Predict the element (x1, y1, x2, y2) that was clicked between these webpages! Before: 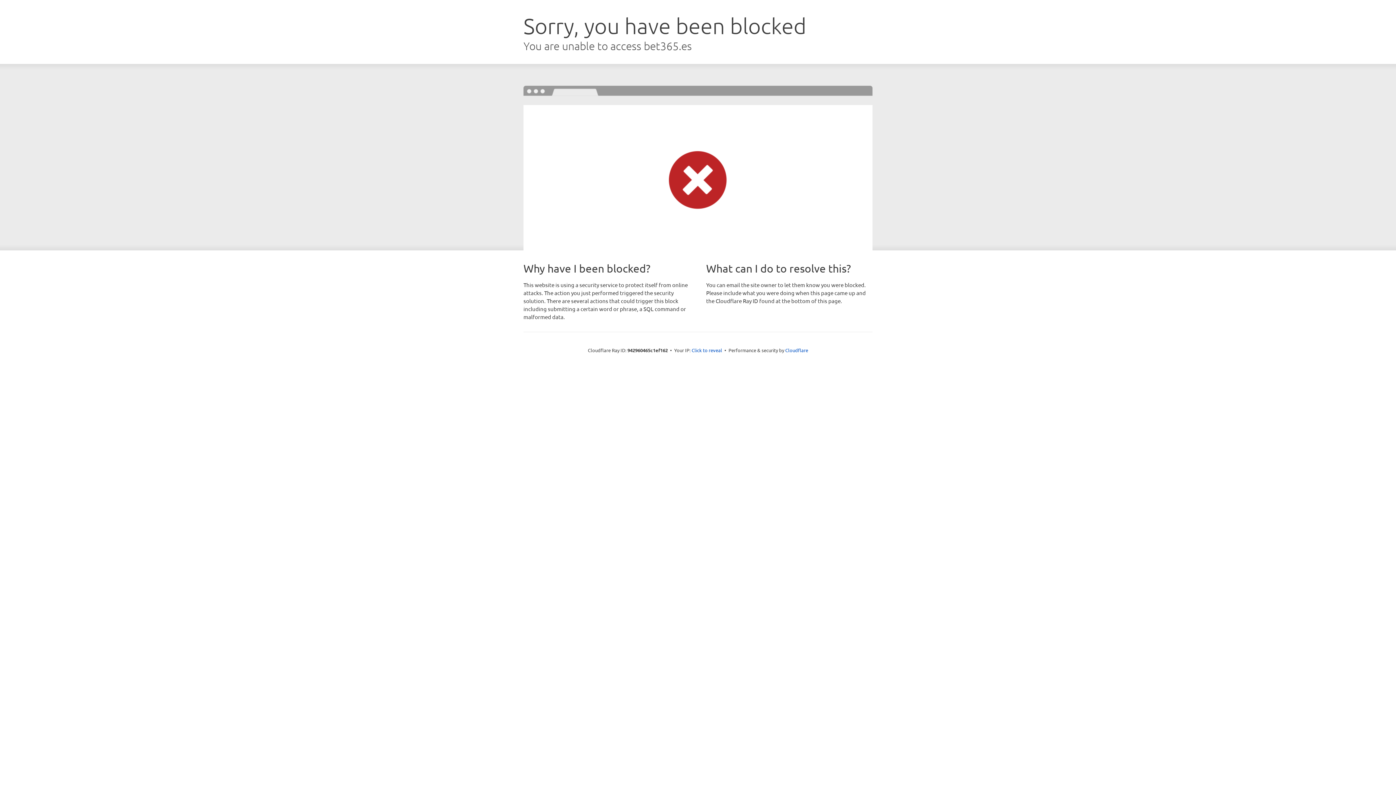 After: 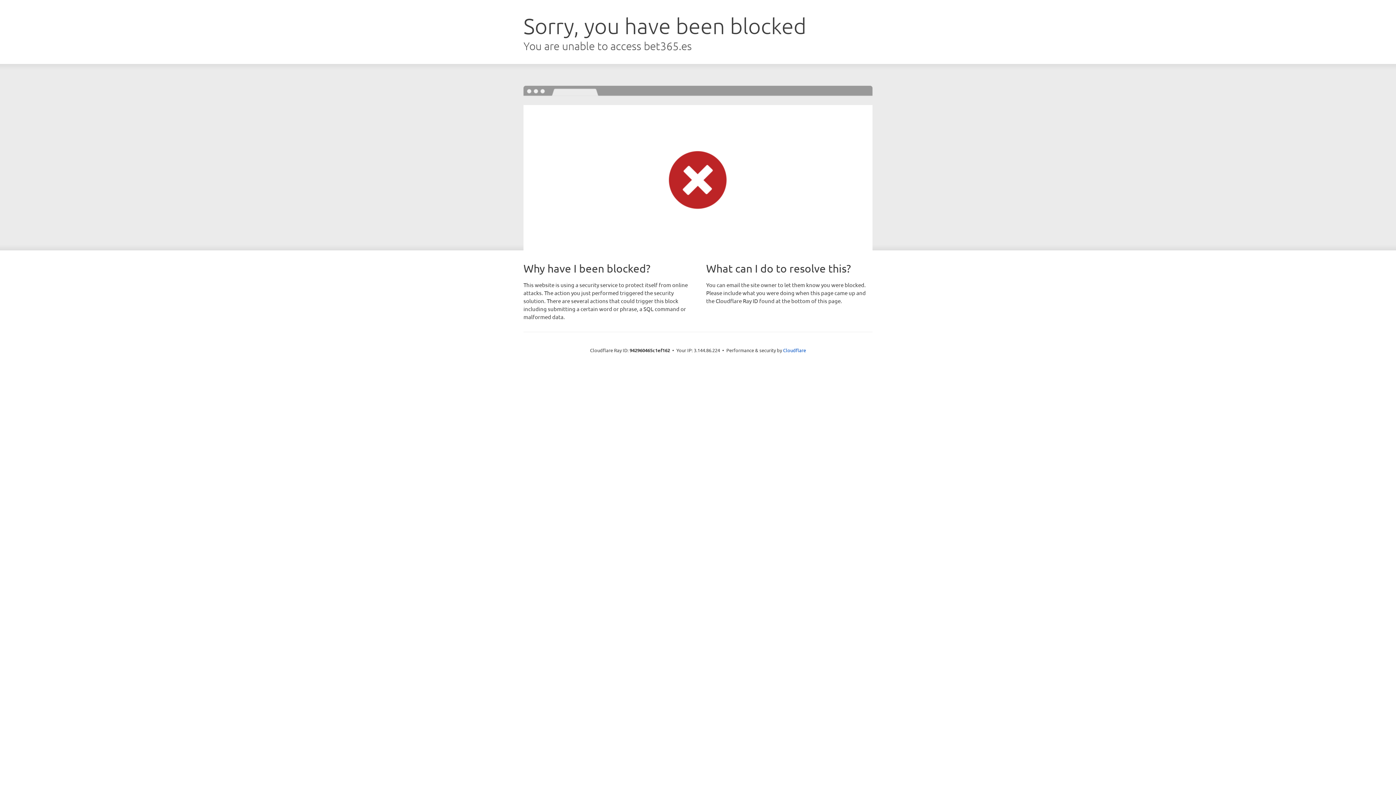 Action: label: Click to reveal bbox: (691, 346, 722, 353)